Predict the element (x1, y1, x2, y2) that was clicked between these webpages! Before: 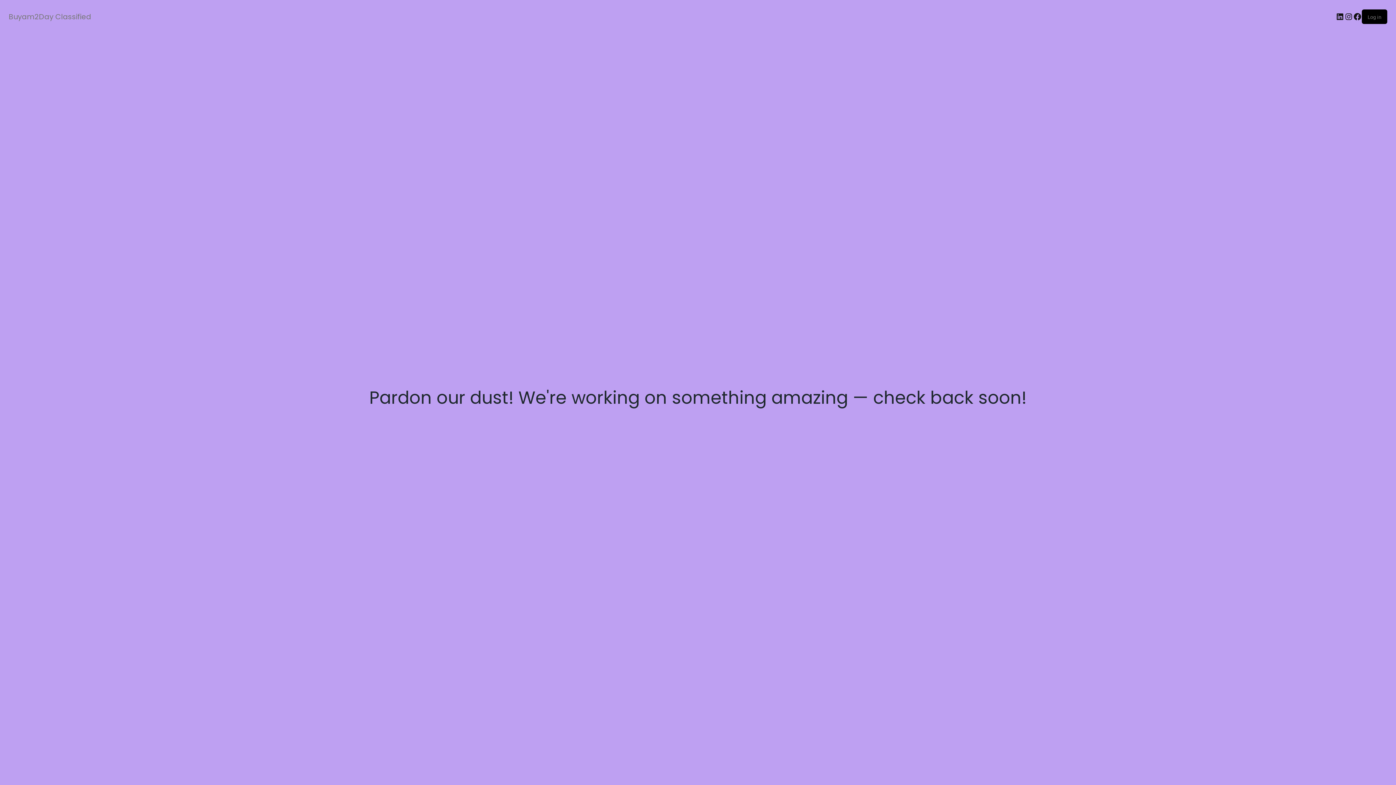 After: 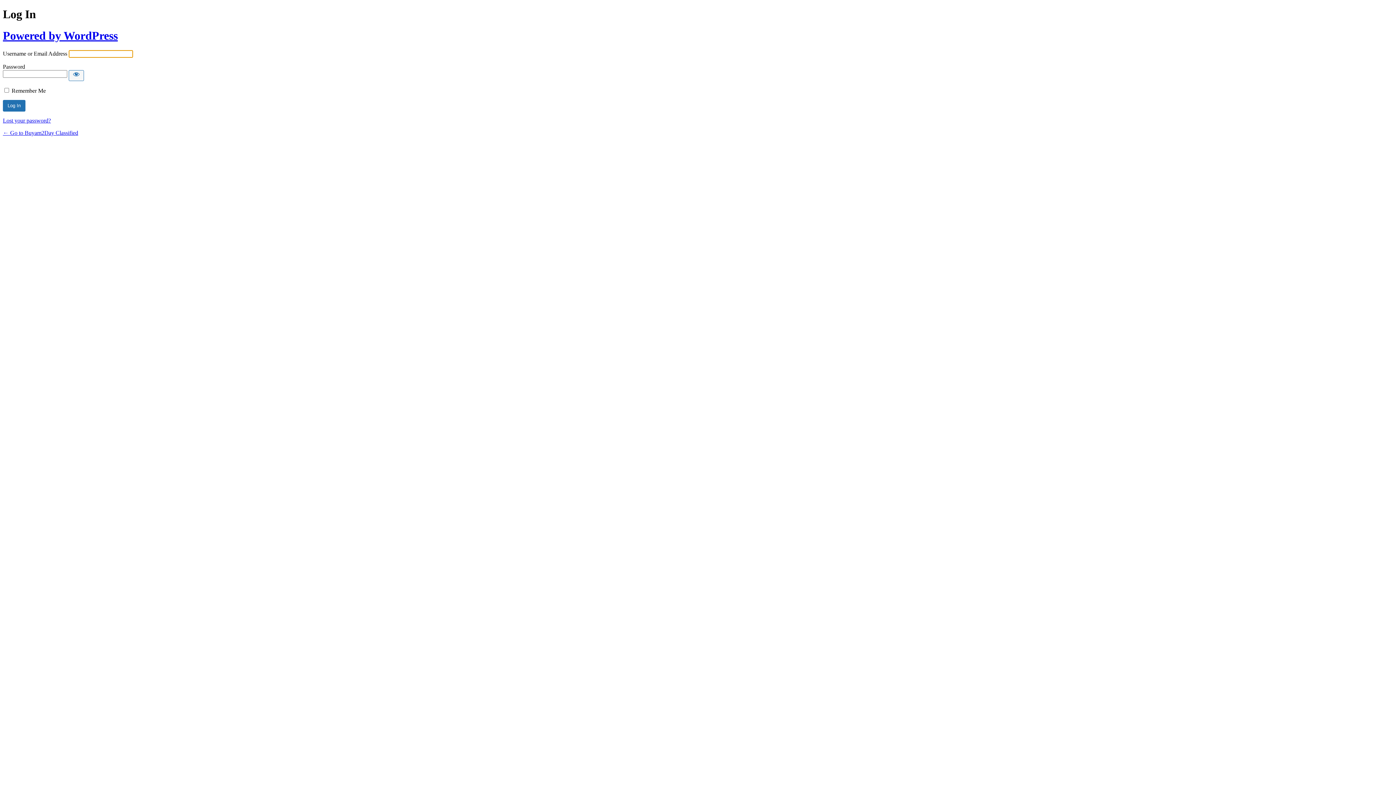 Action: label: Log in bbox: (1368, 13, 1381, 20)